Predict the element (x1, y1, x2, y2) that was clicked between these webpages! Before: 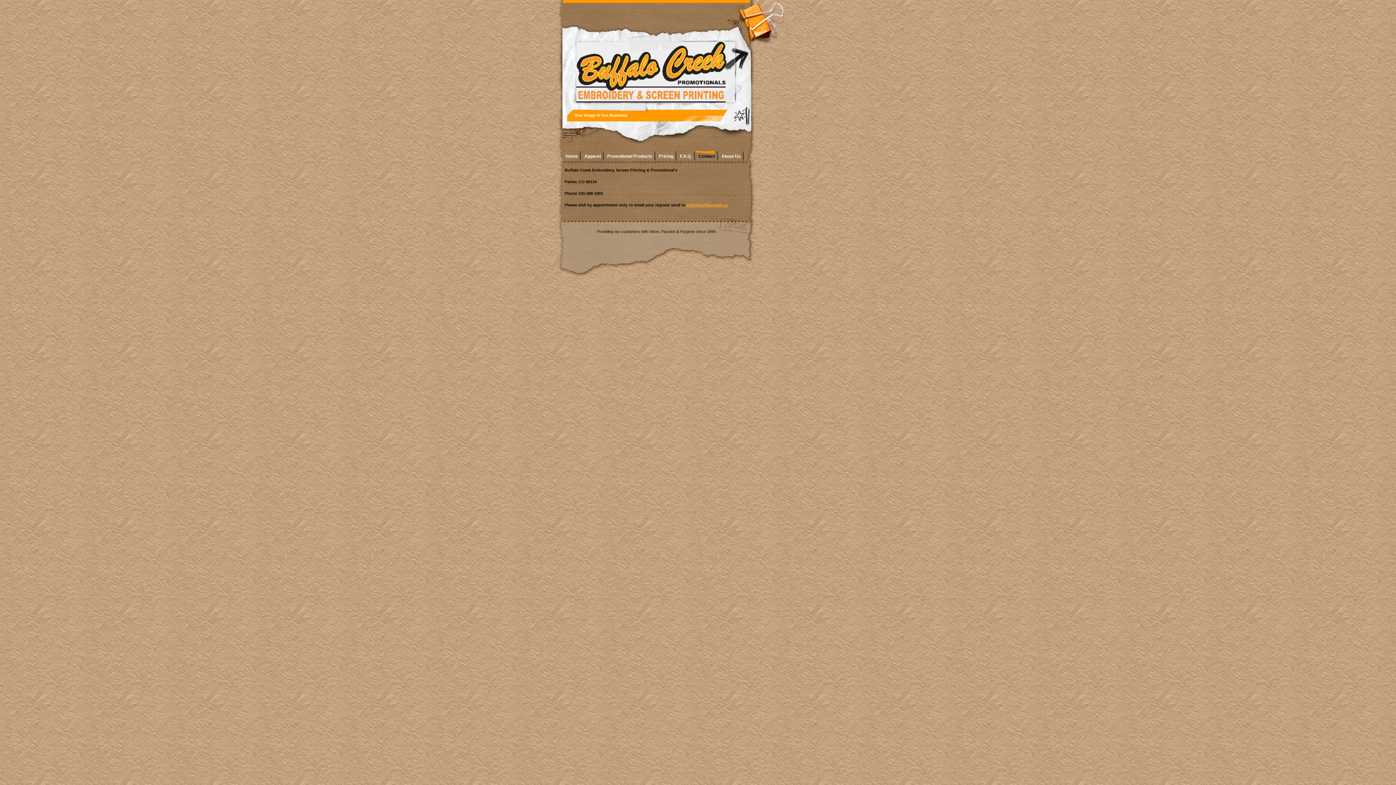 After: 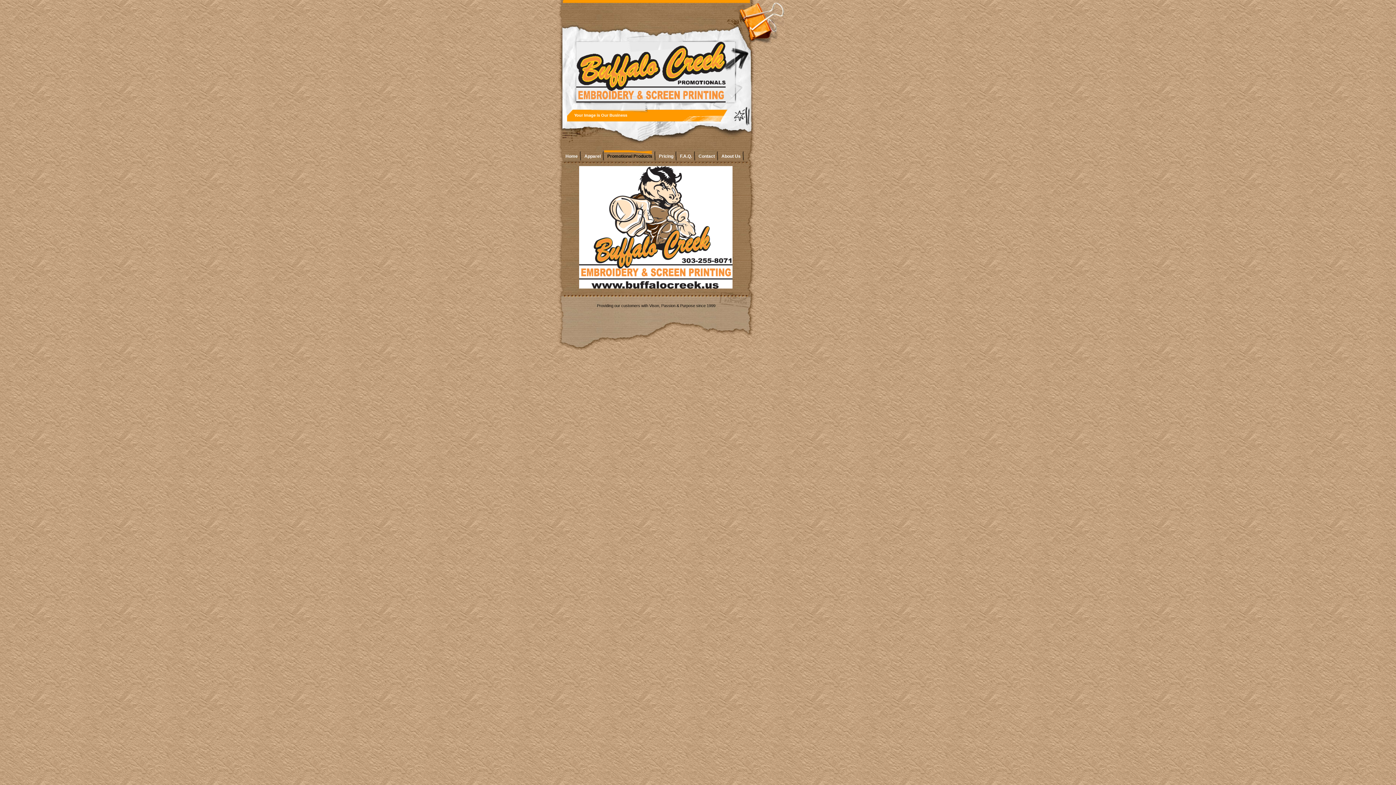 Action: bbox: (604, 149, 655, 160) label: Promotional Products